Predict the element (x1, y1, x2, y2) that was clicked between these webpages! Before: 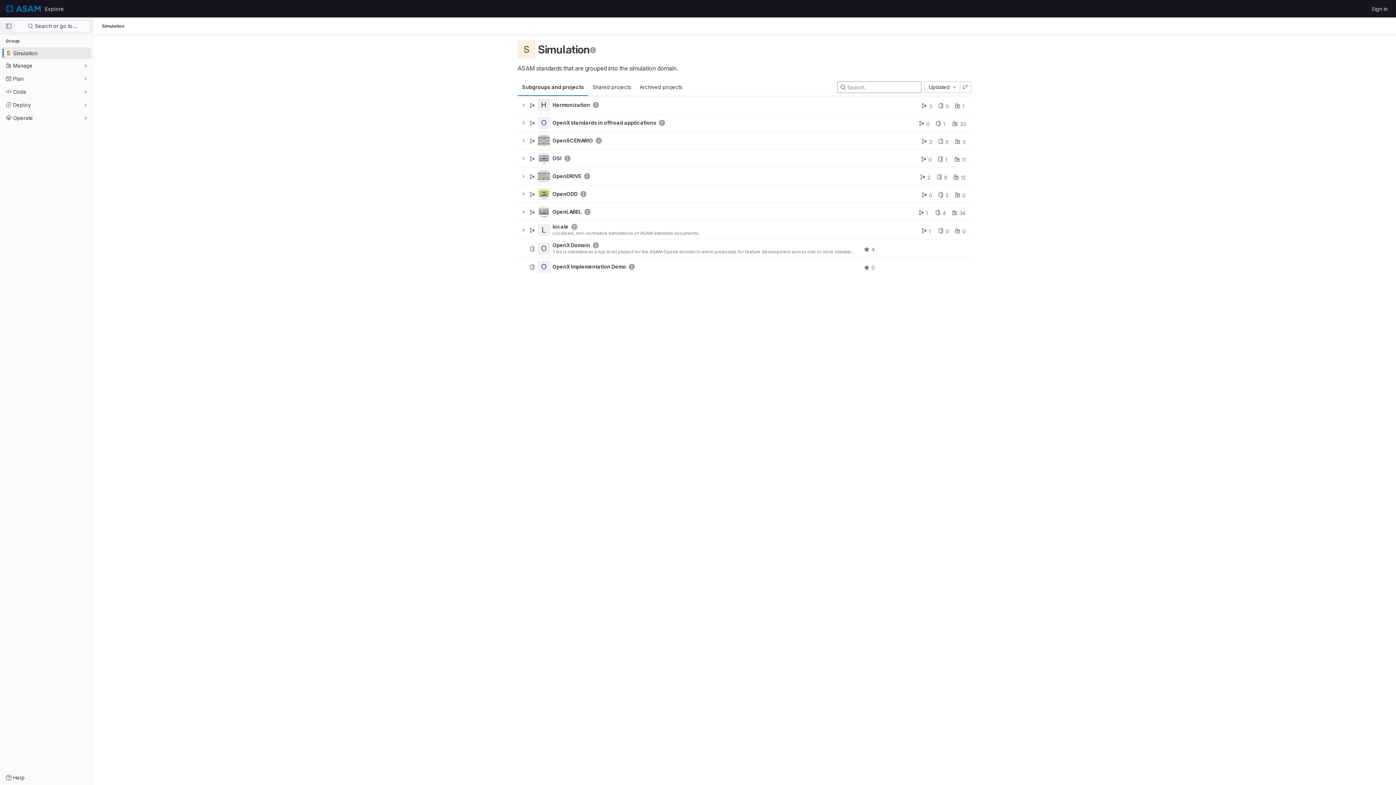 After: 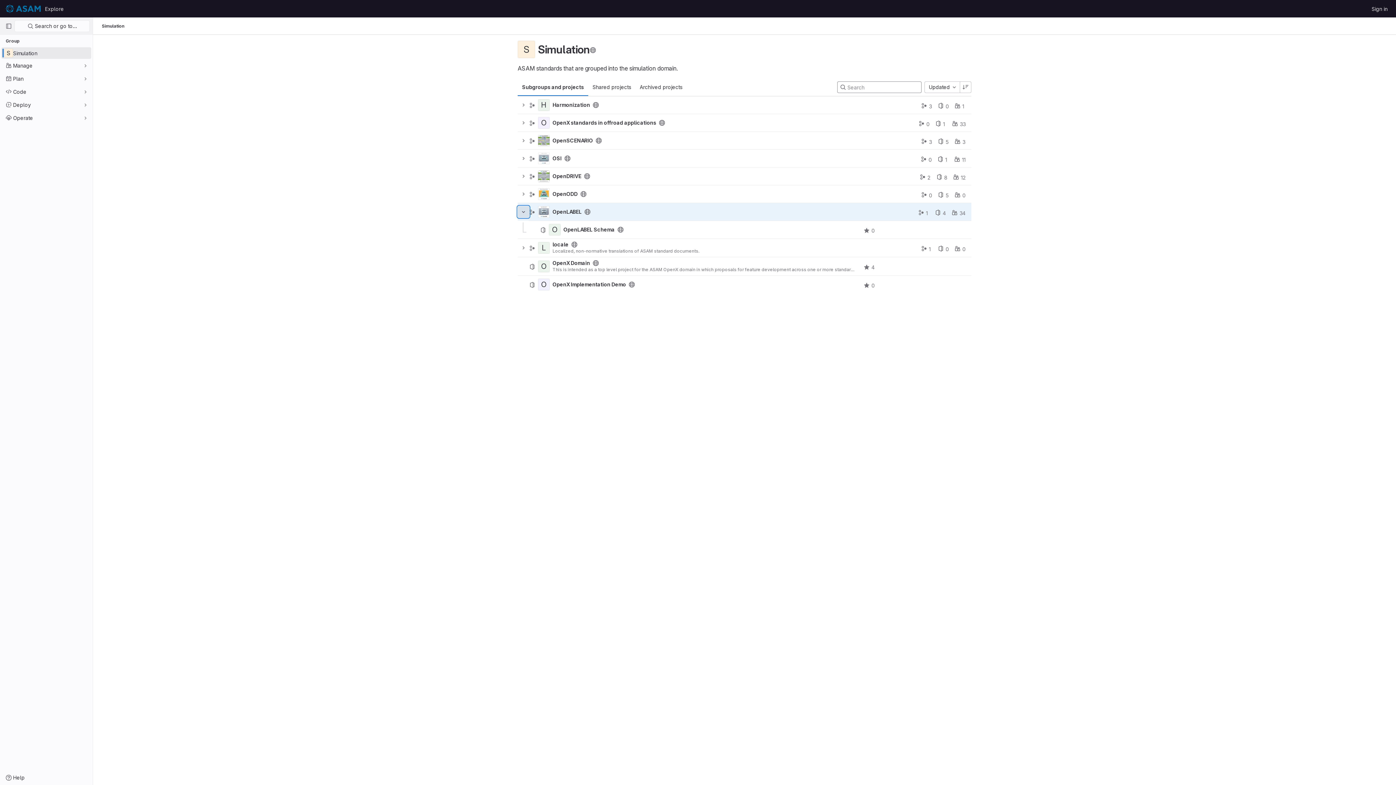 Action: bbox: (517, 206, 529, 217) label: Expand